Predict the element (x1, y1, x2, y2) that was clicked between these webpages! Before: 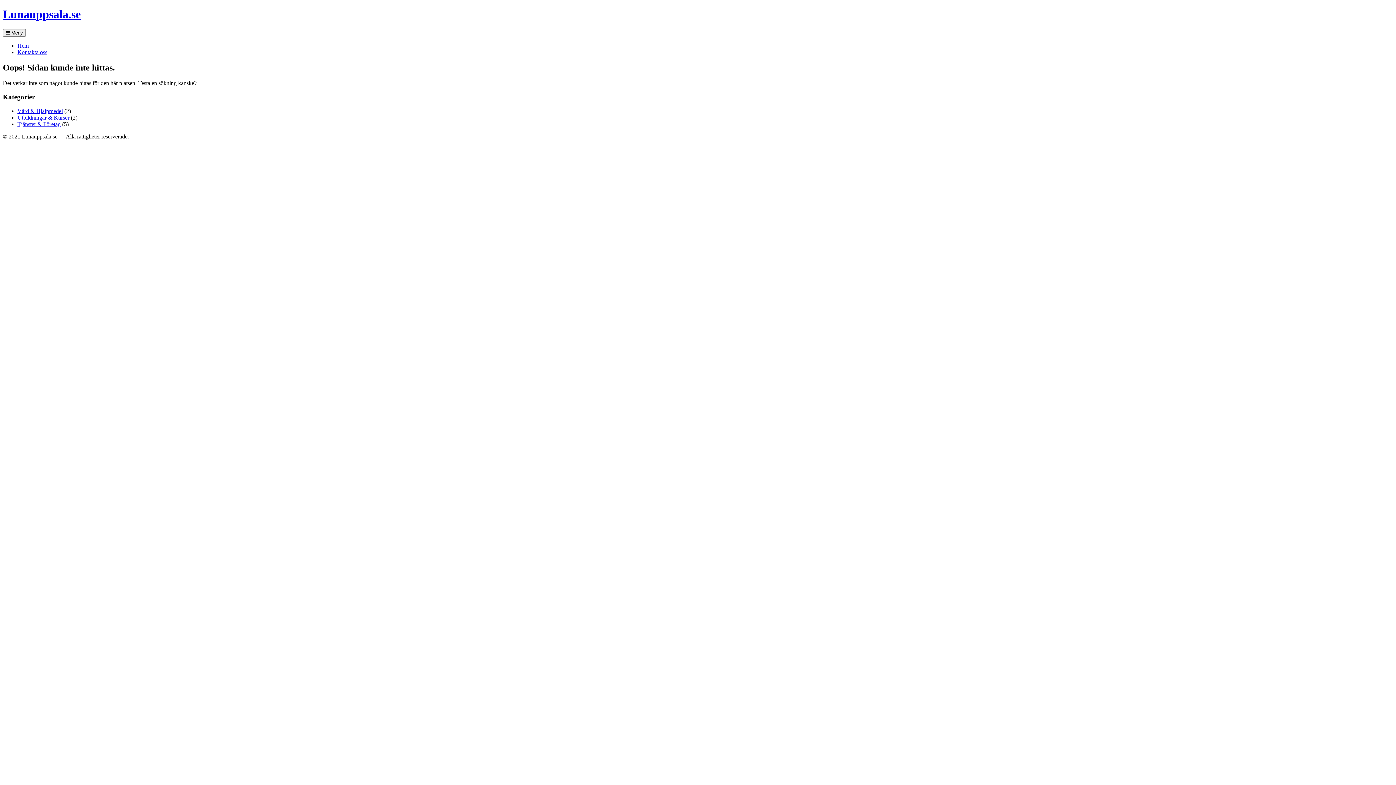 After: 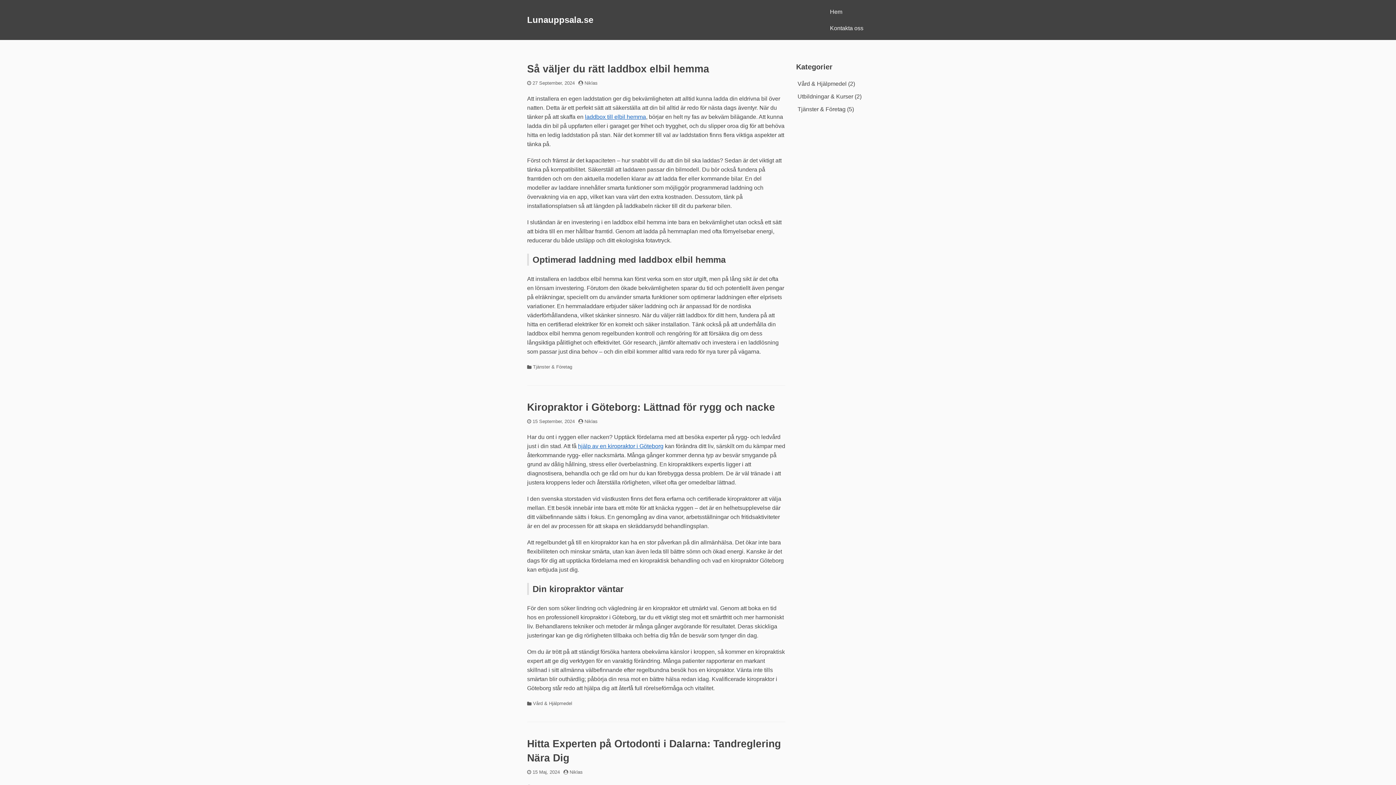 Action: label: Lunauppsala.se bbox: (2, 7, 80, 20)